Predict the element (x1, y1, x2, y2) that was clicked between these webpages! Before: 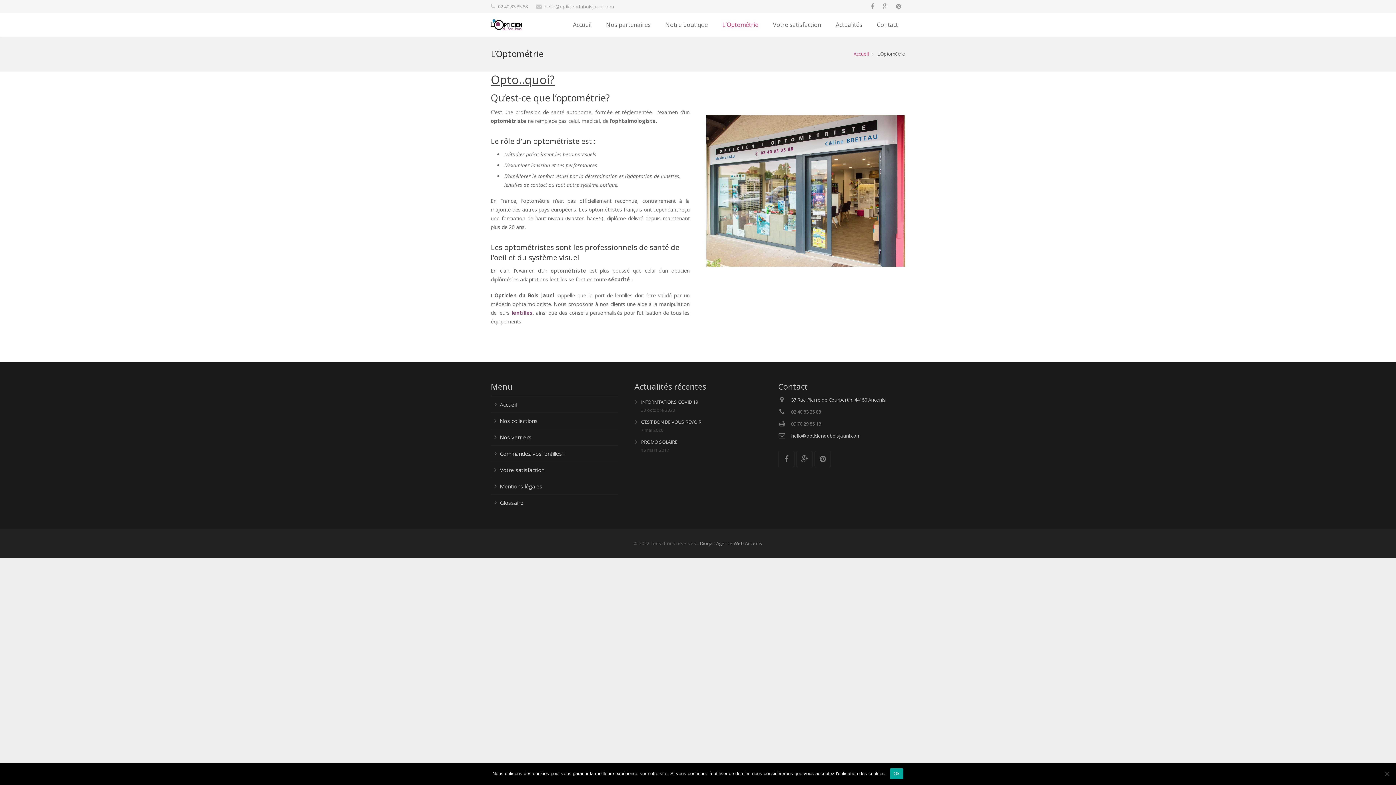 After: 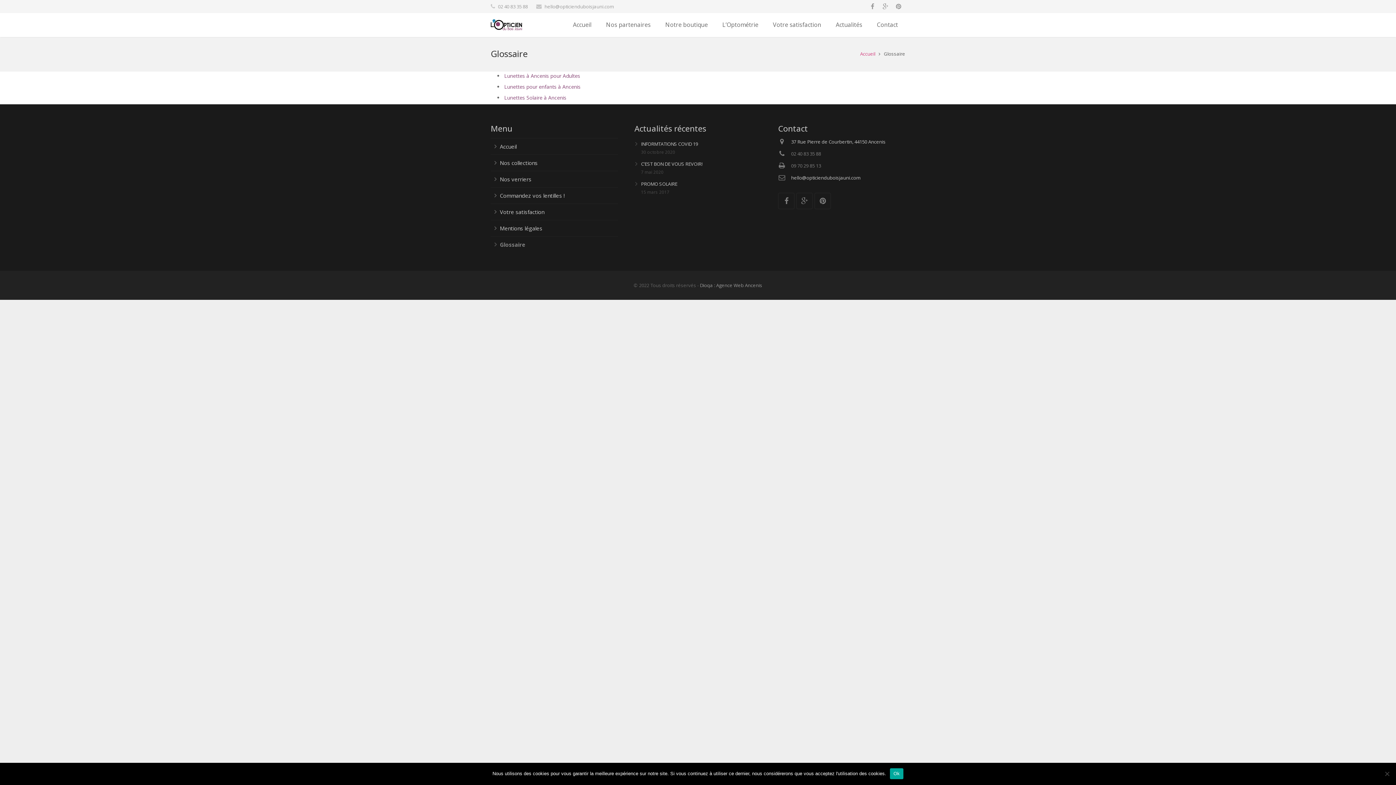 Action: label: Glossaire bbox: (490, 494, 618, 510)